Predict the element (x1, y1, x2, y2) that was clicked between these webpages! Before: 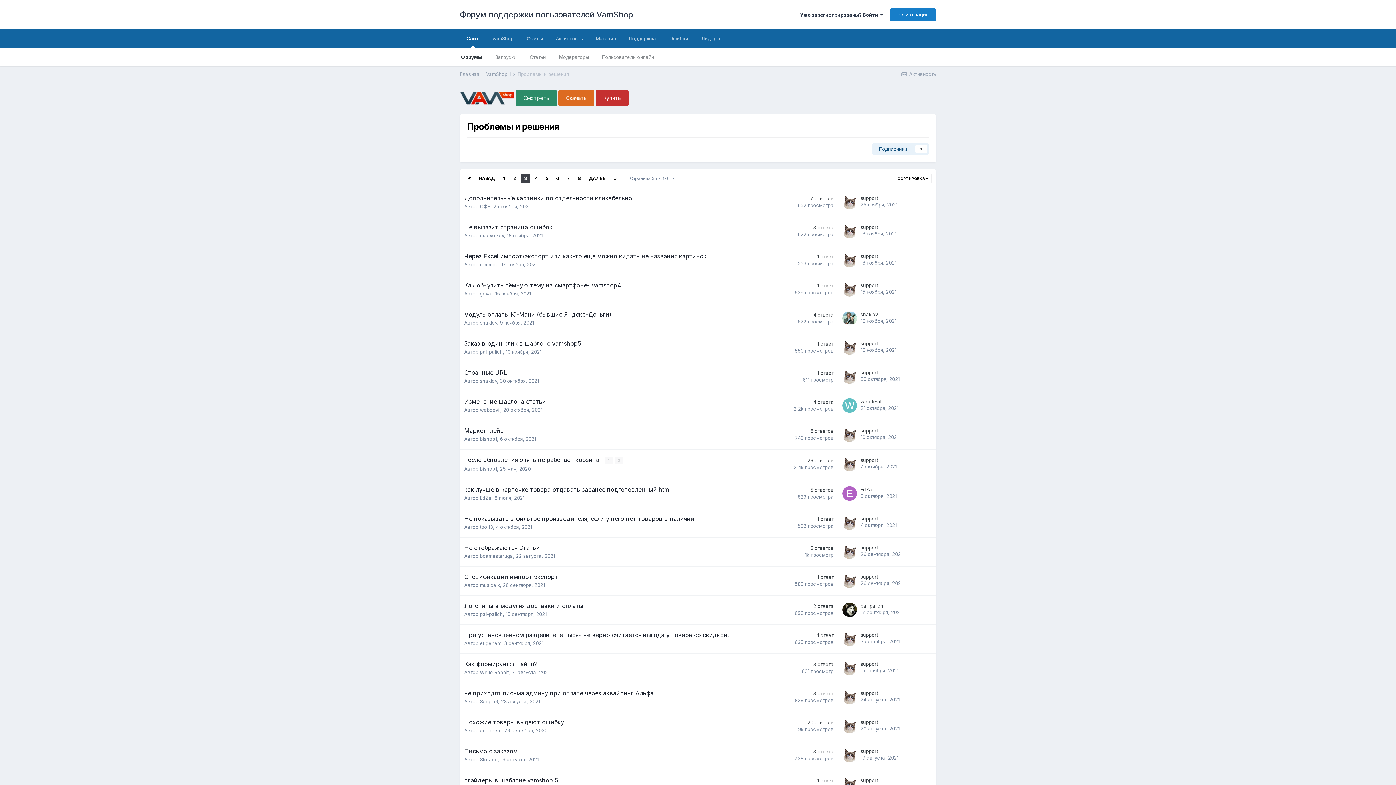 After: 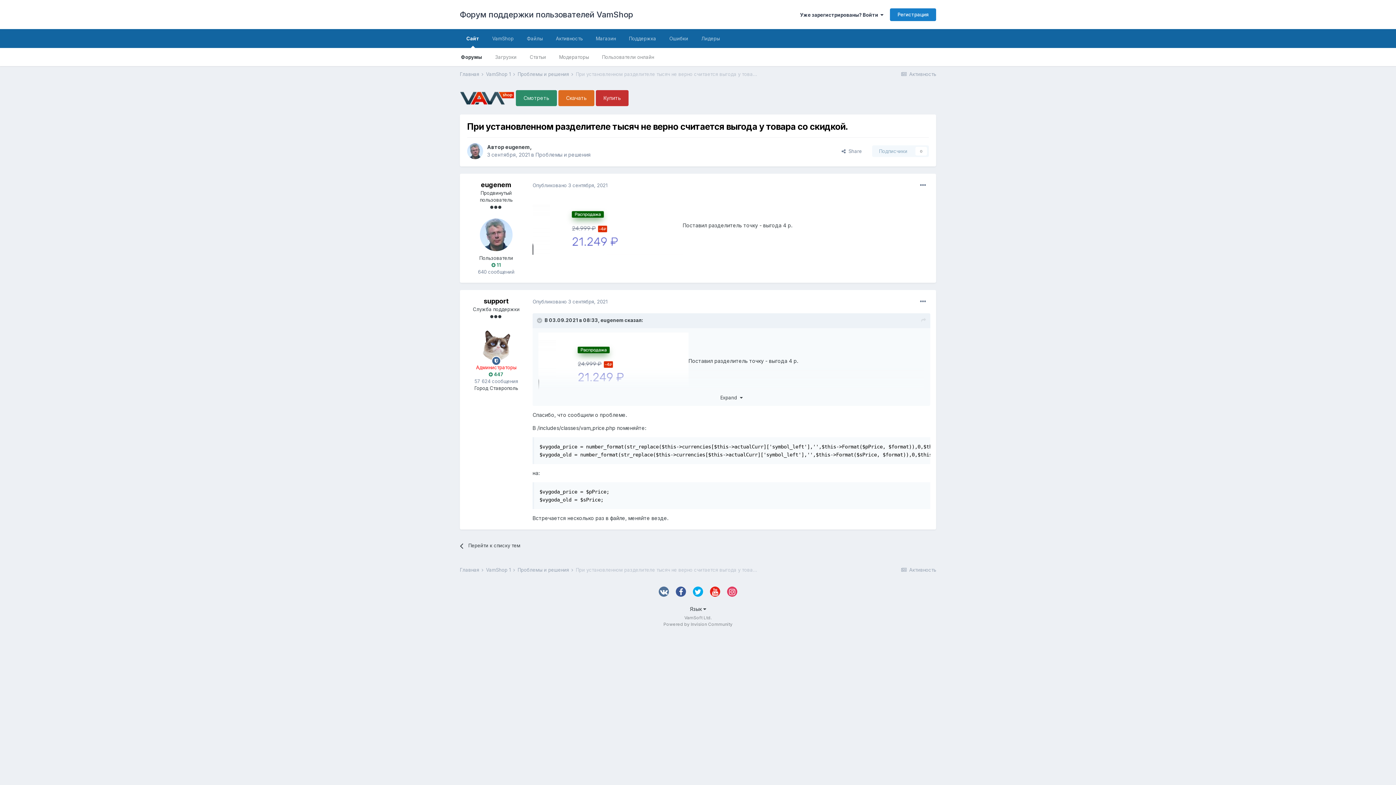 Action: bbox: (464, 631, 729, 638) label: При установленном разделителе тысяч не верно считается выгода у товара со скидкой.